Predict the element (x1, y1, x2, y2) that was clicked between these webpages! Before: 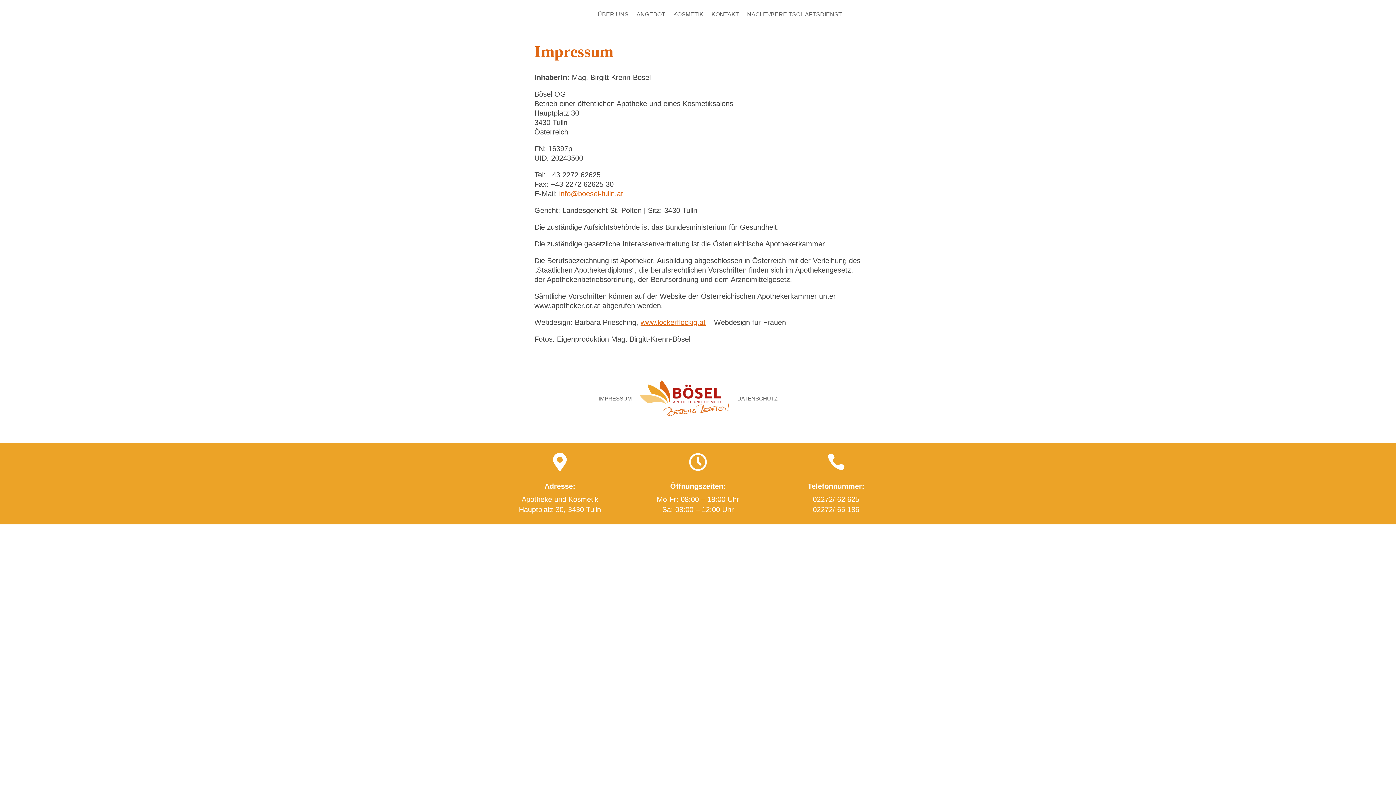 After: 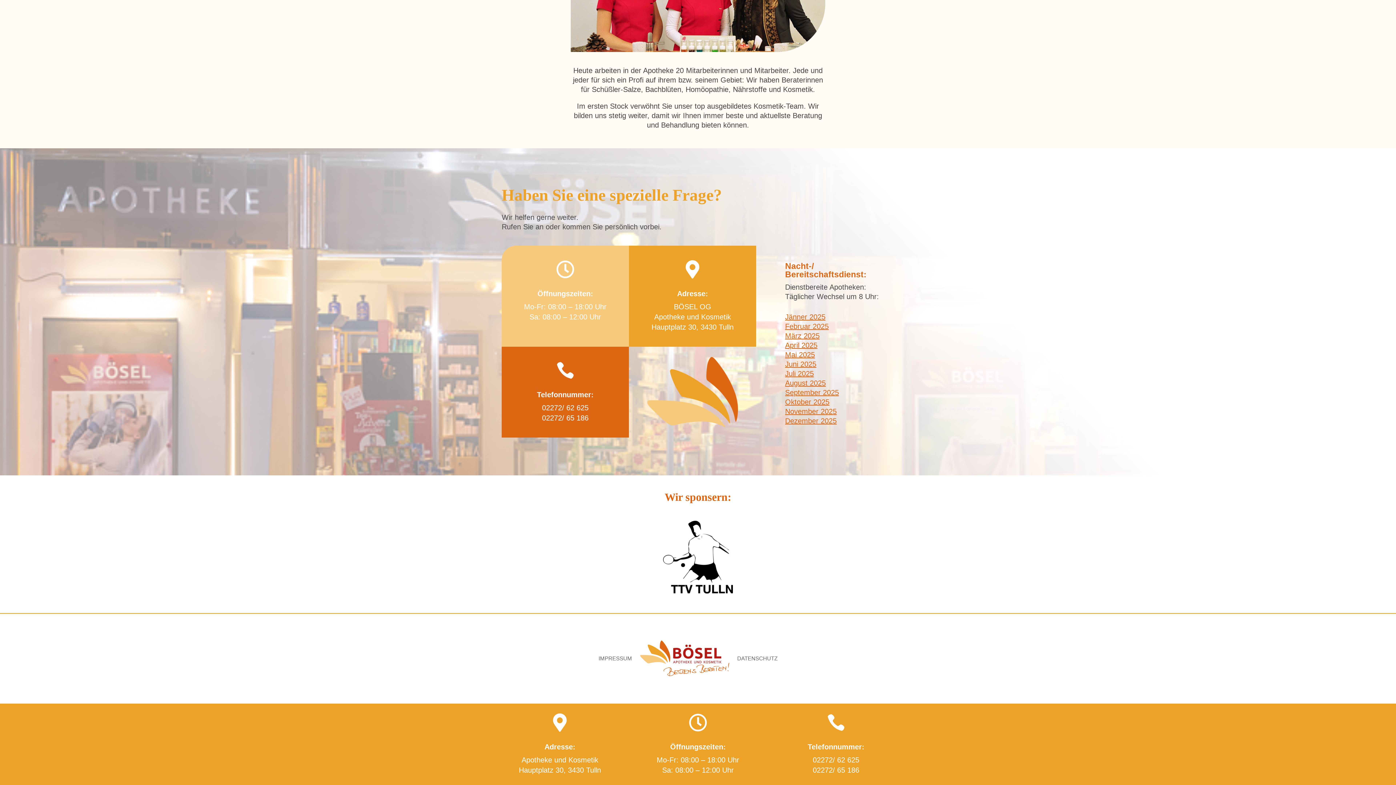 Action: bbox: (711, 12, 739, 27) label: KONTAKT